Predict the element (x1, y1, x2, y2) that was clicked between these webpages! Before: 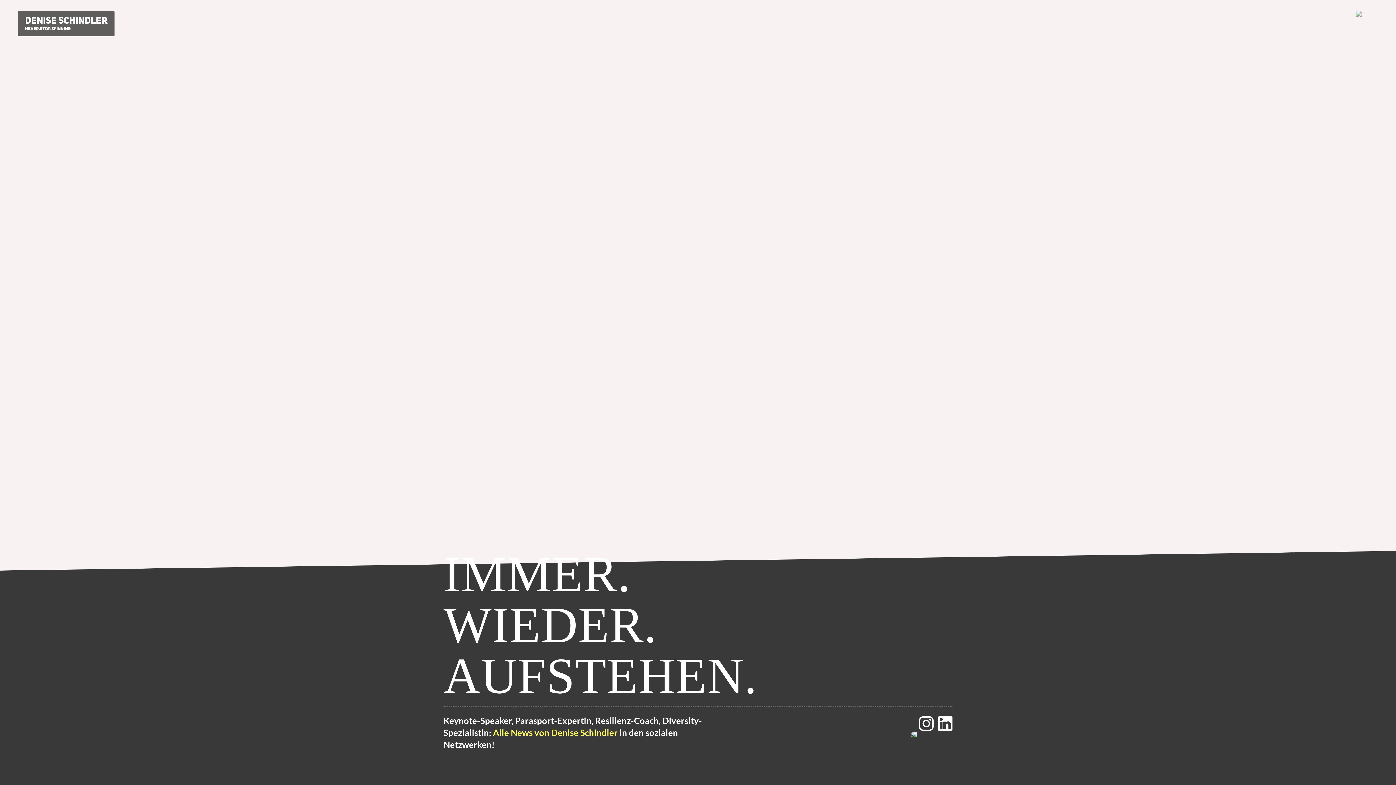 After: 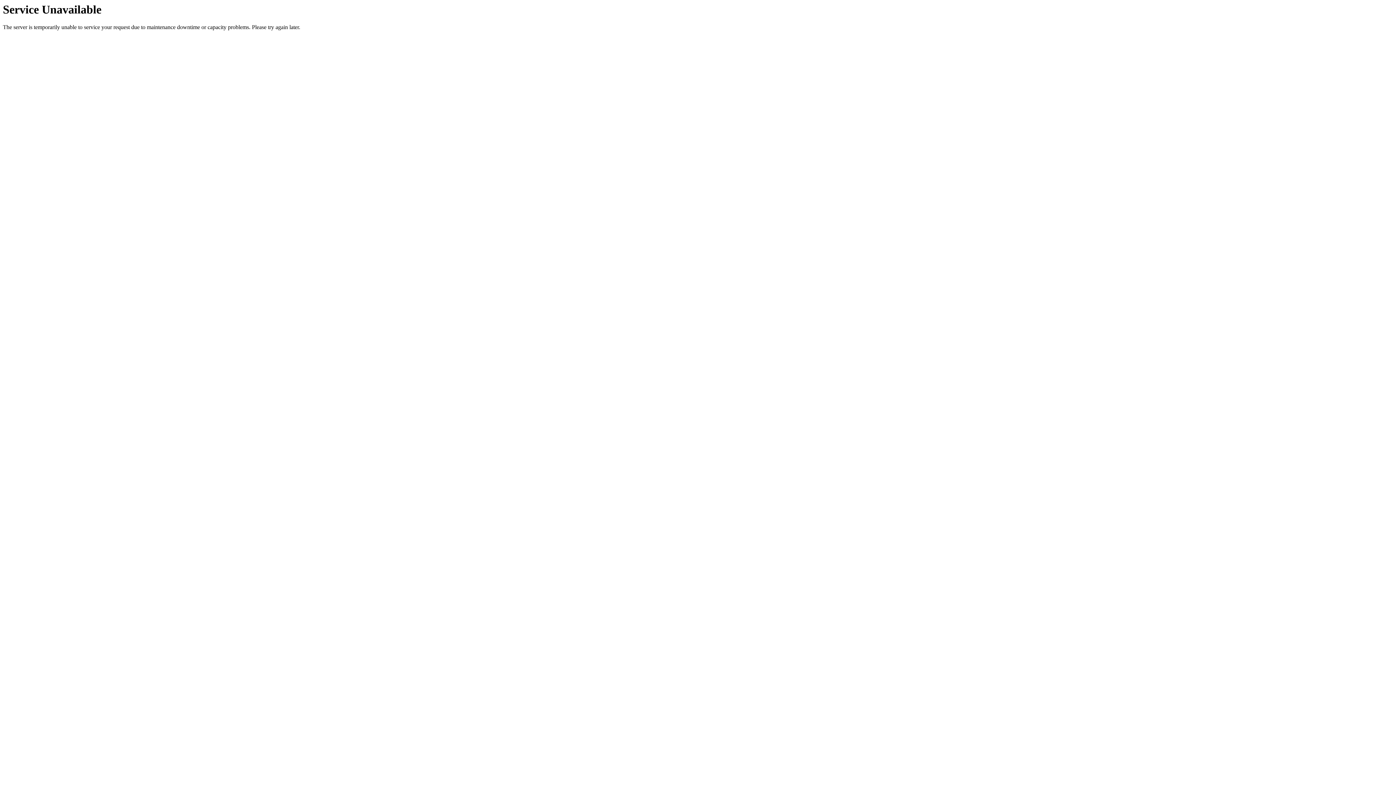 Action: bbox: (18, 31, 114, 37)